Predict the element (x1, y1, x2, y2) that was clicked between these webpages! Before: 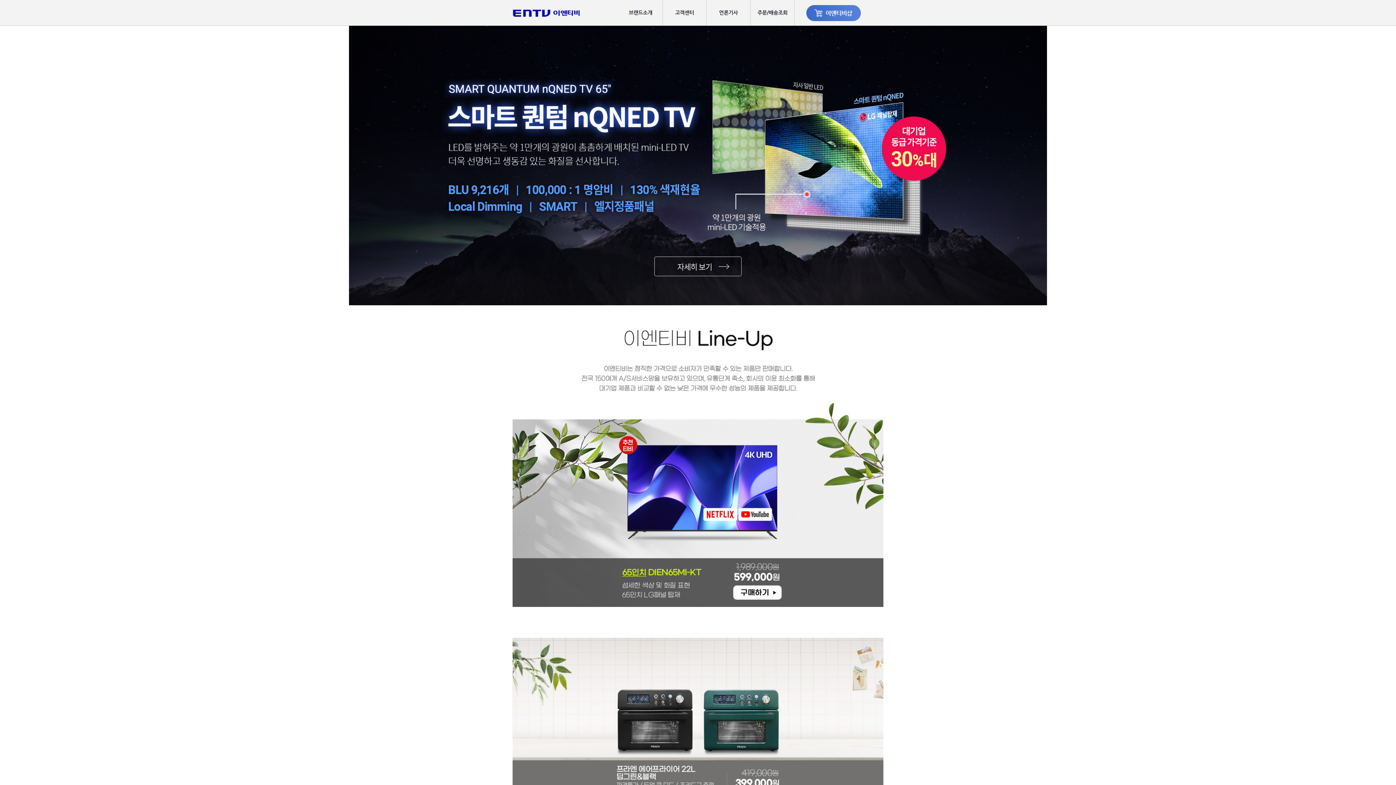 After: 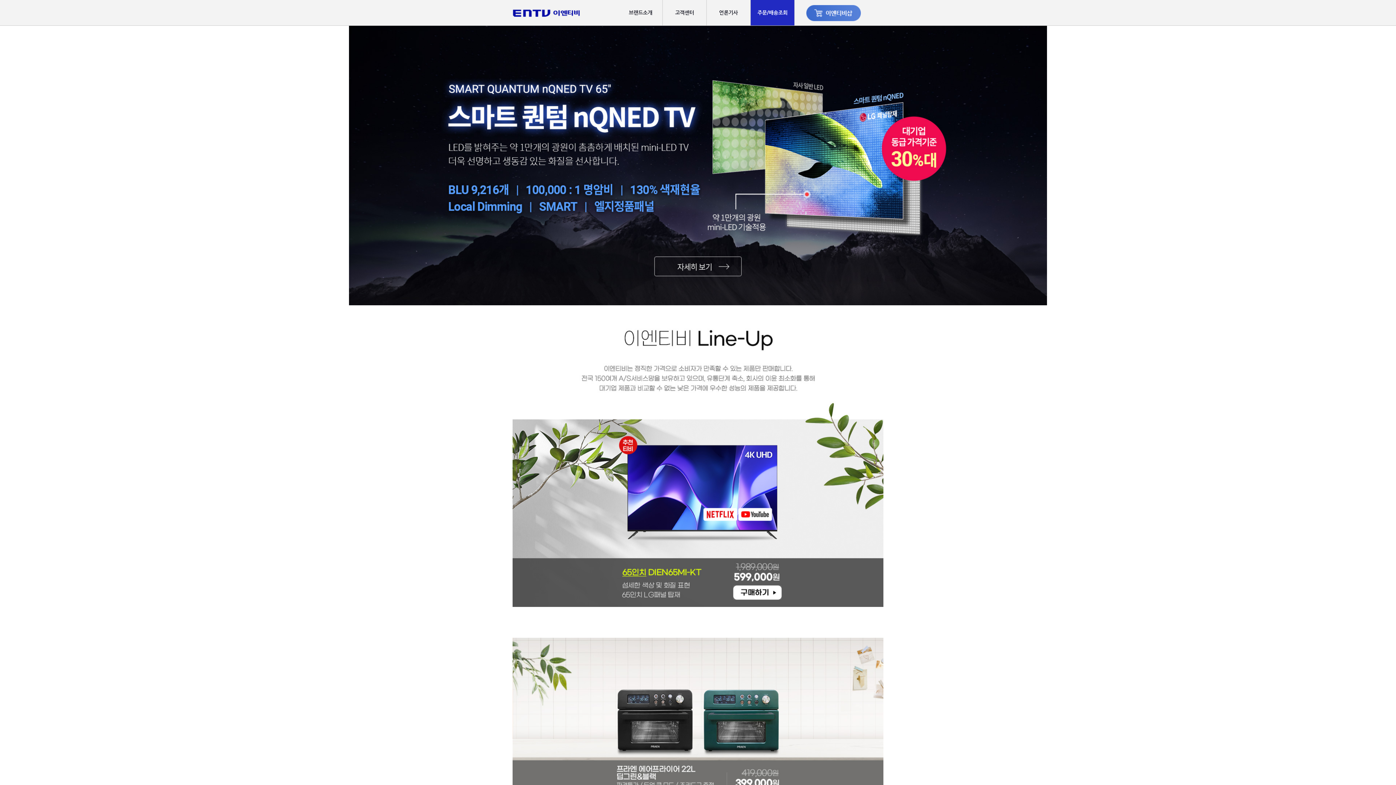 Action: bbox: (750, 0, 794, 25) label: 주문/배송조회